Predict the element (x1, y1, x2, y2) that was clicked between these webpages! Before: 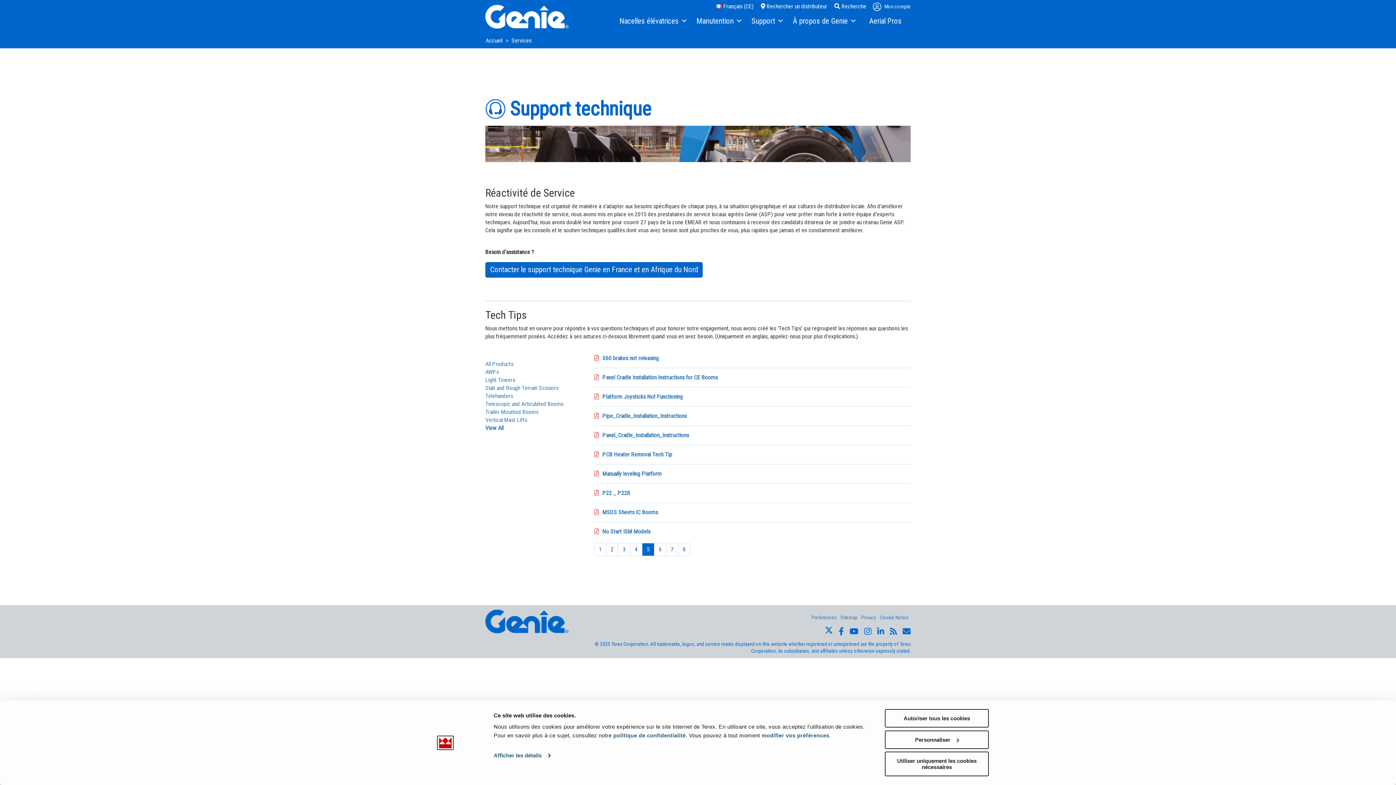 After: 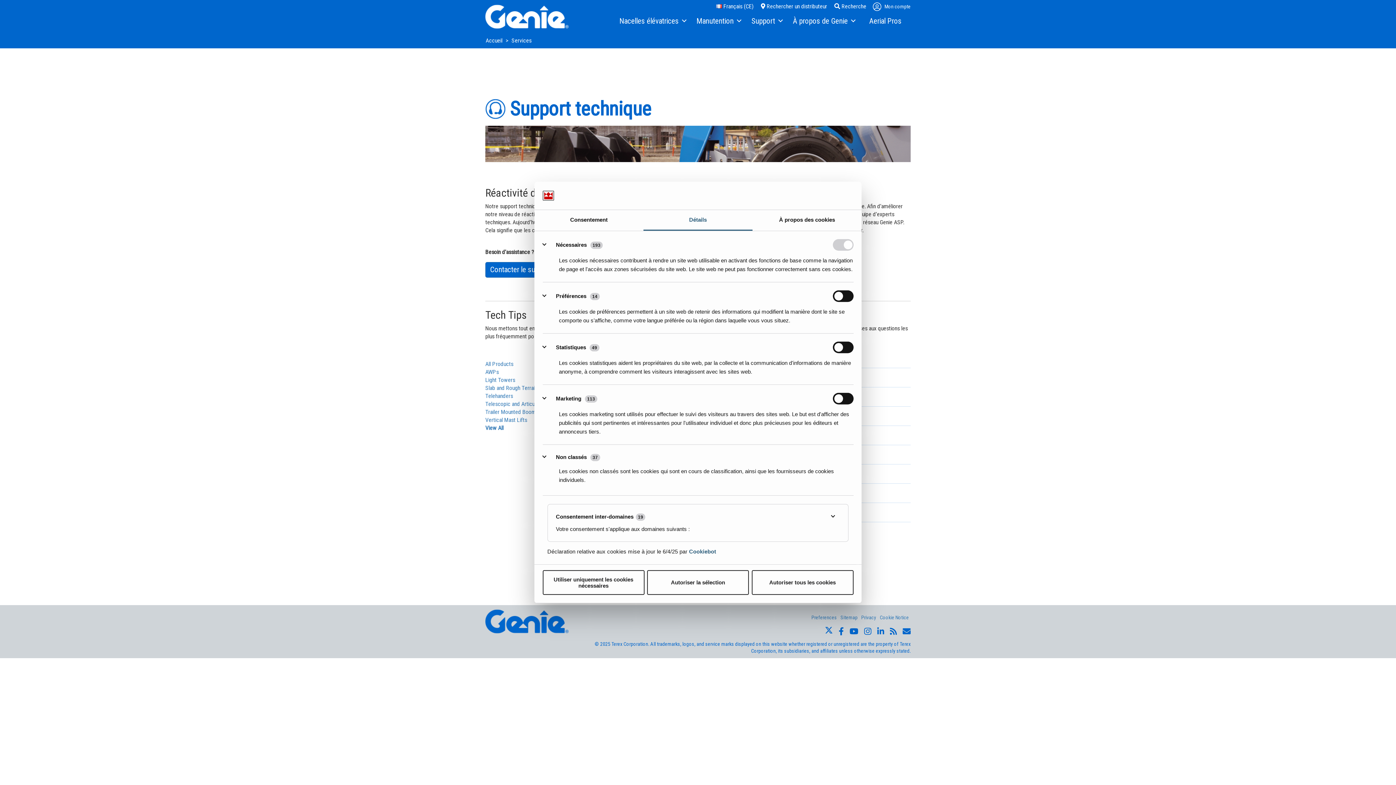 Action: bbox: (885, 730, 989, 749) label: Personnaliser